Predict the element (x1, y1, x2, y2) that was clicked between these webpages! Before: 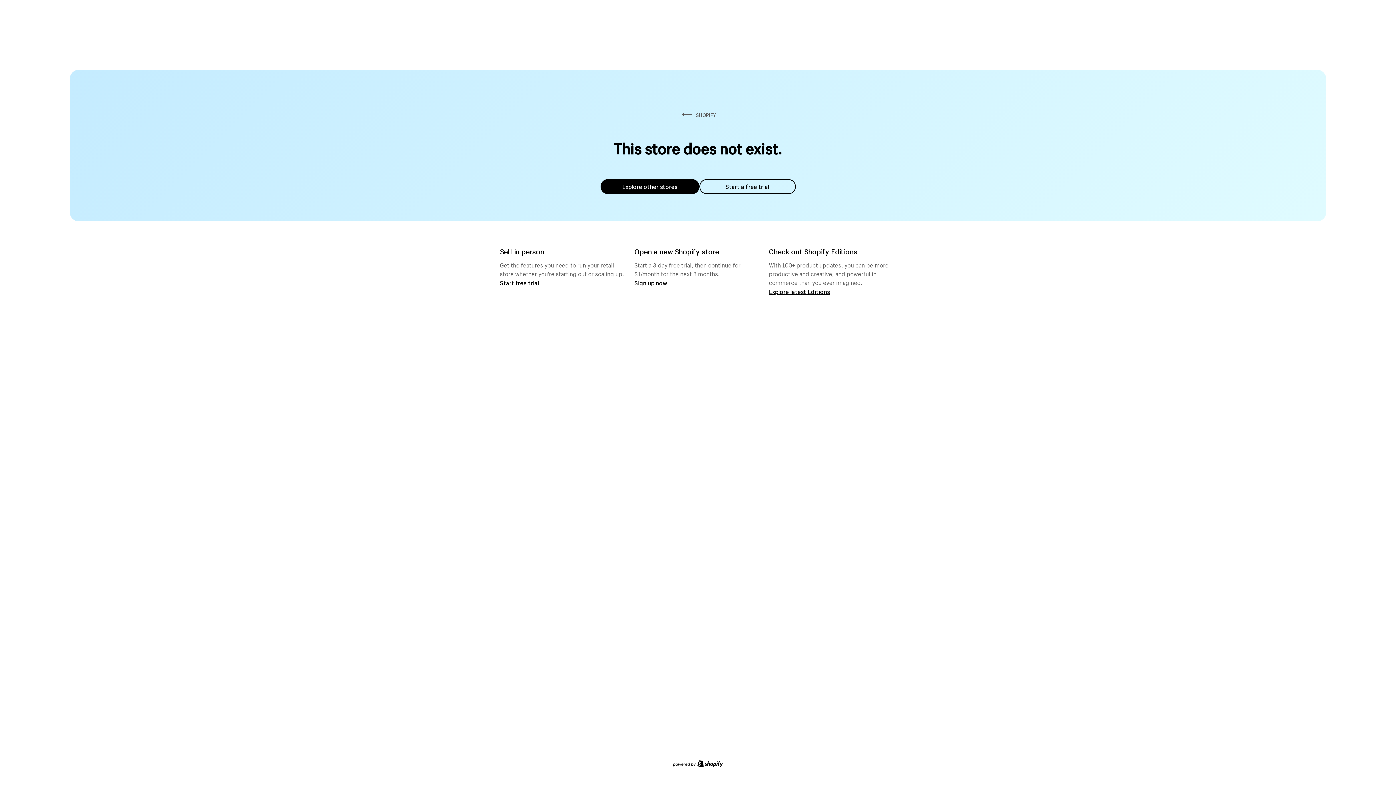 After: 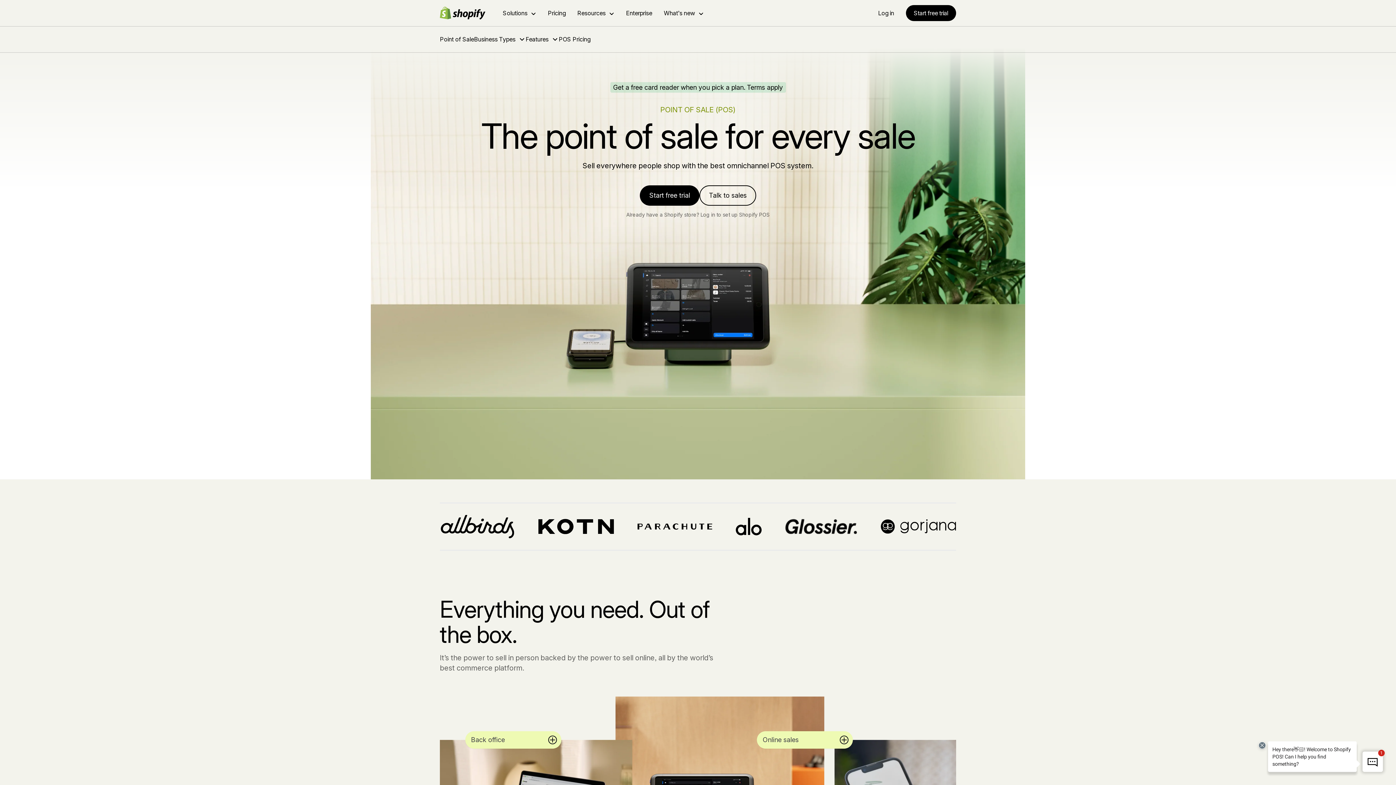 Action: bbox: (500, 279, 539, 286) label: Start free trial